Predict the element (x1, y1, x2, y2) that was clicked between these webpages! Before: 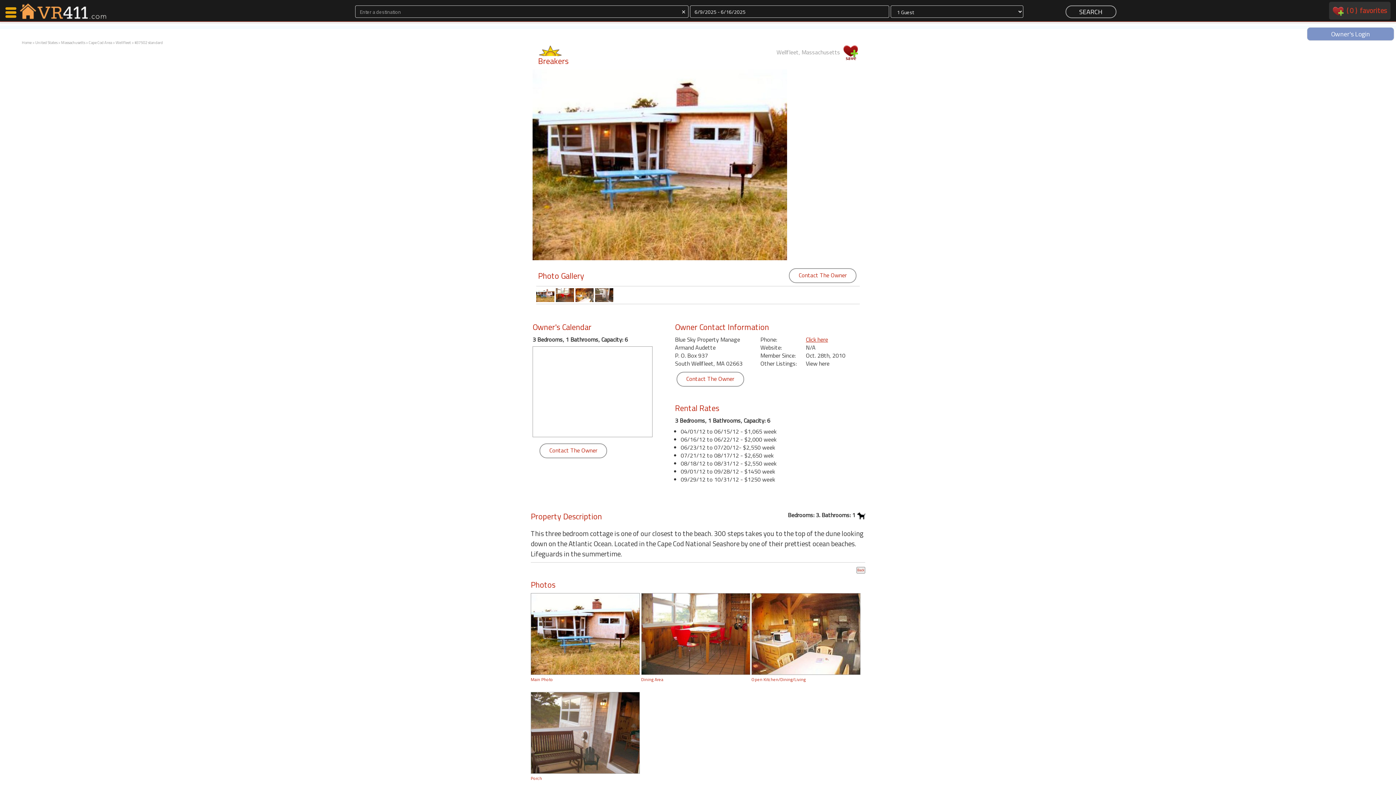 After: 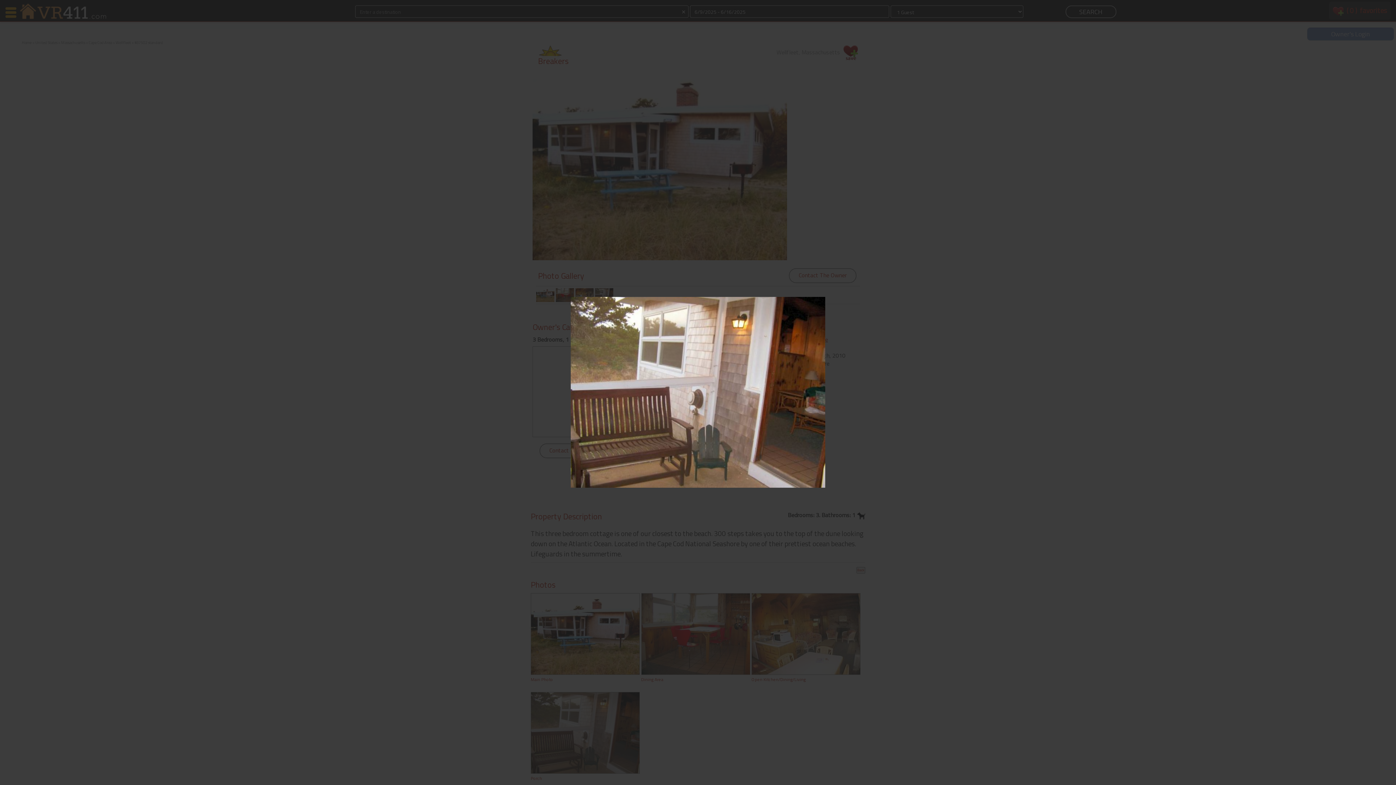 Action: bbox: (595, 290, 613, 298)